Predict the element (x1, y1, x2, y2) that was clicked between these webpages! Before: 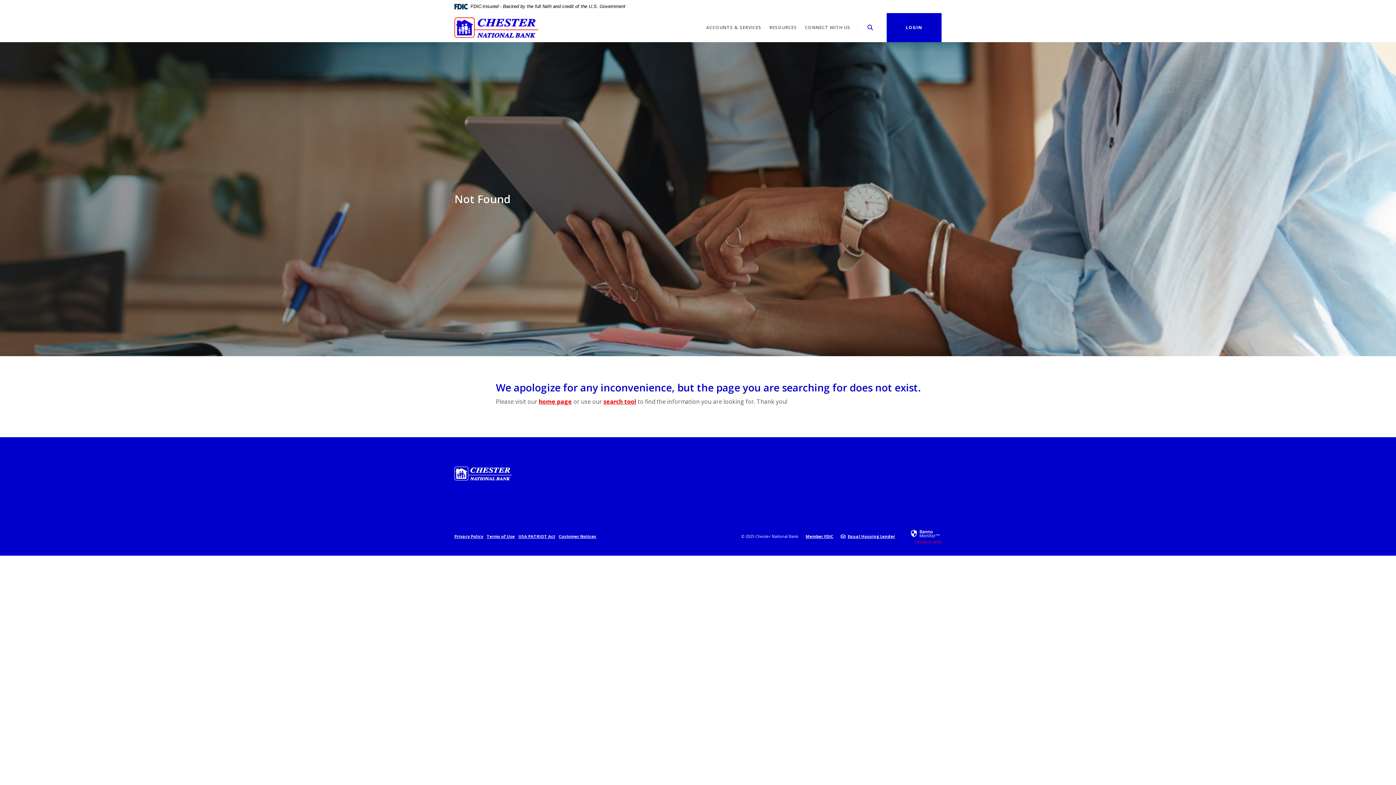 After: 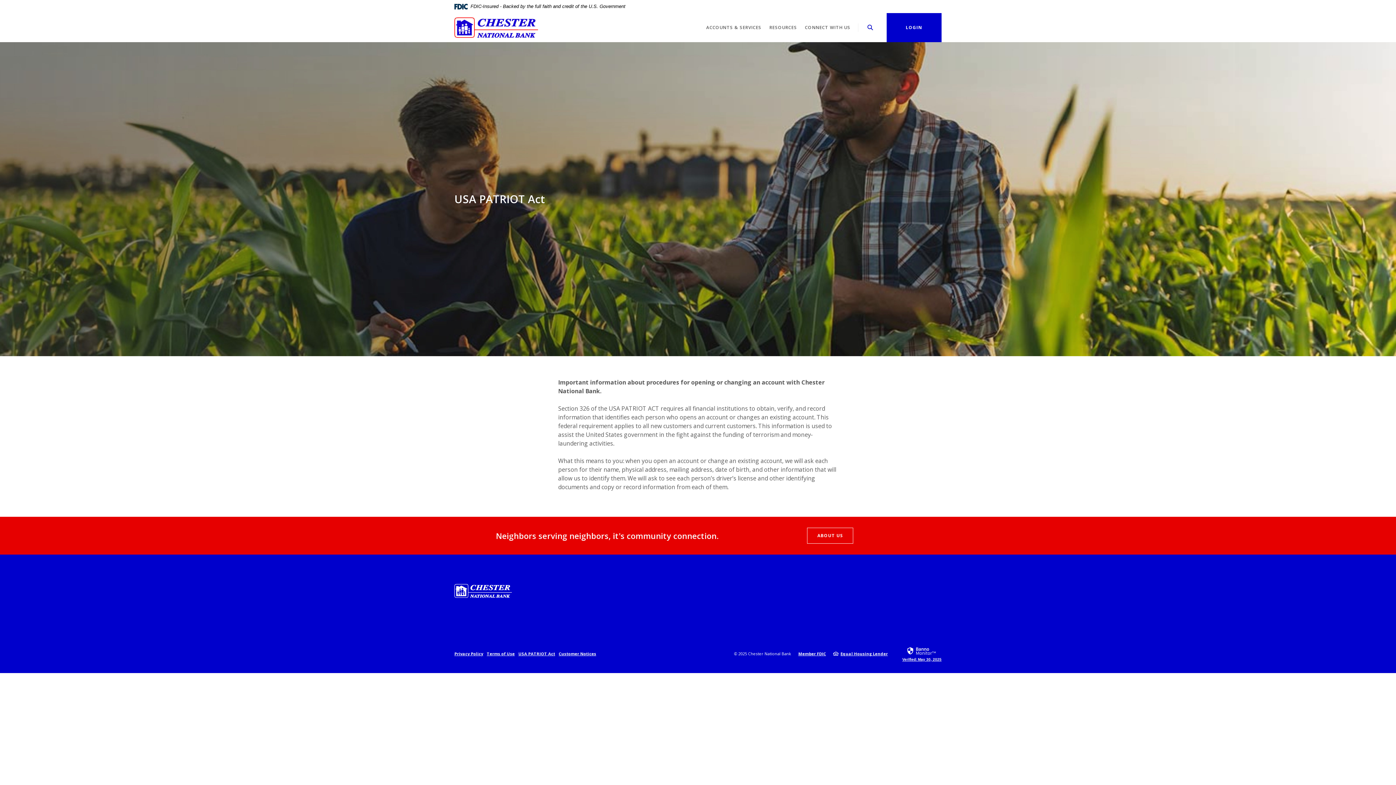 Action: label: USA PATRIOT Act bbox: (518, 533, 555, 539)